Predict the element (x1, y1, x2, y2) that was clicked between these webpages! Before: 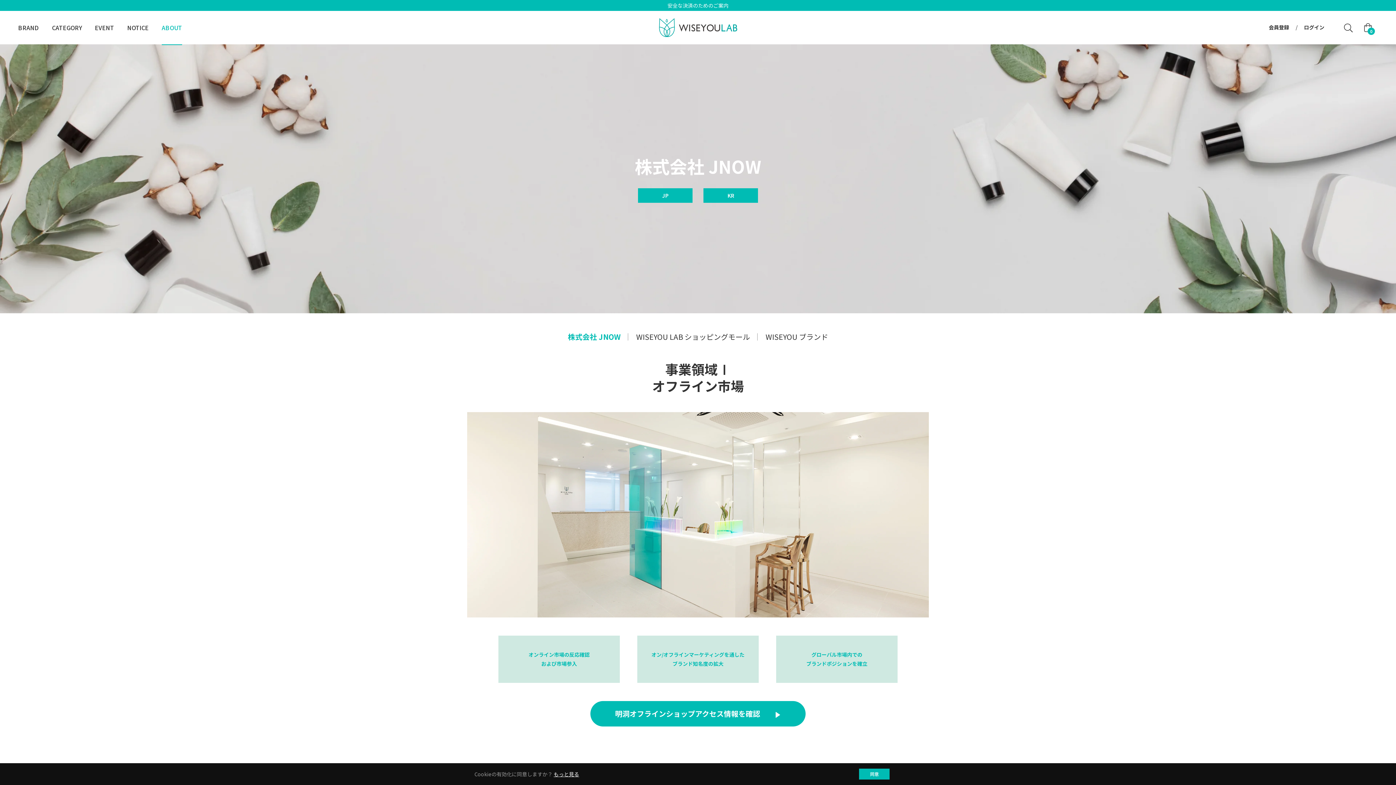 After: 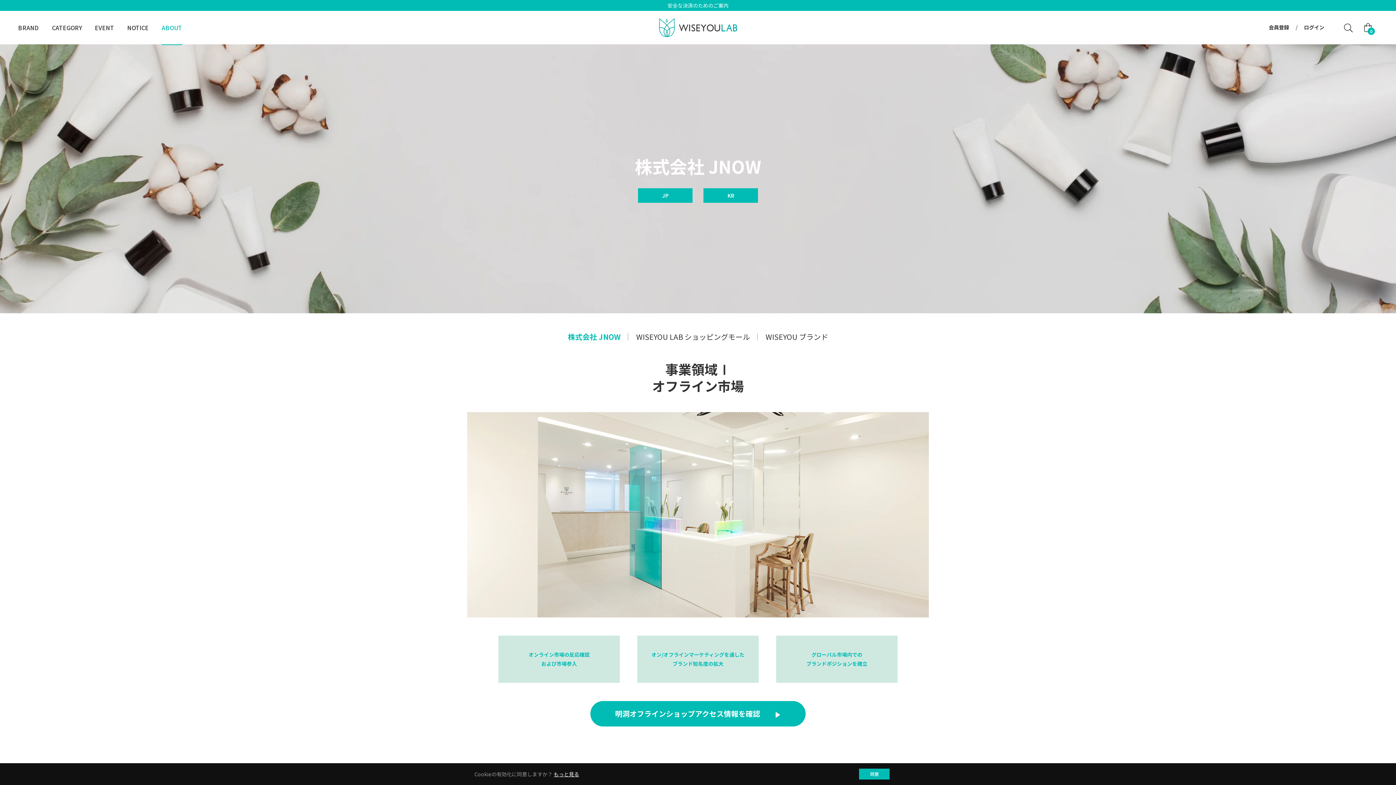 Action: bbox: (568, 331, 620, 342) label: 株式会社 JNOW